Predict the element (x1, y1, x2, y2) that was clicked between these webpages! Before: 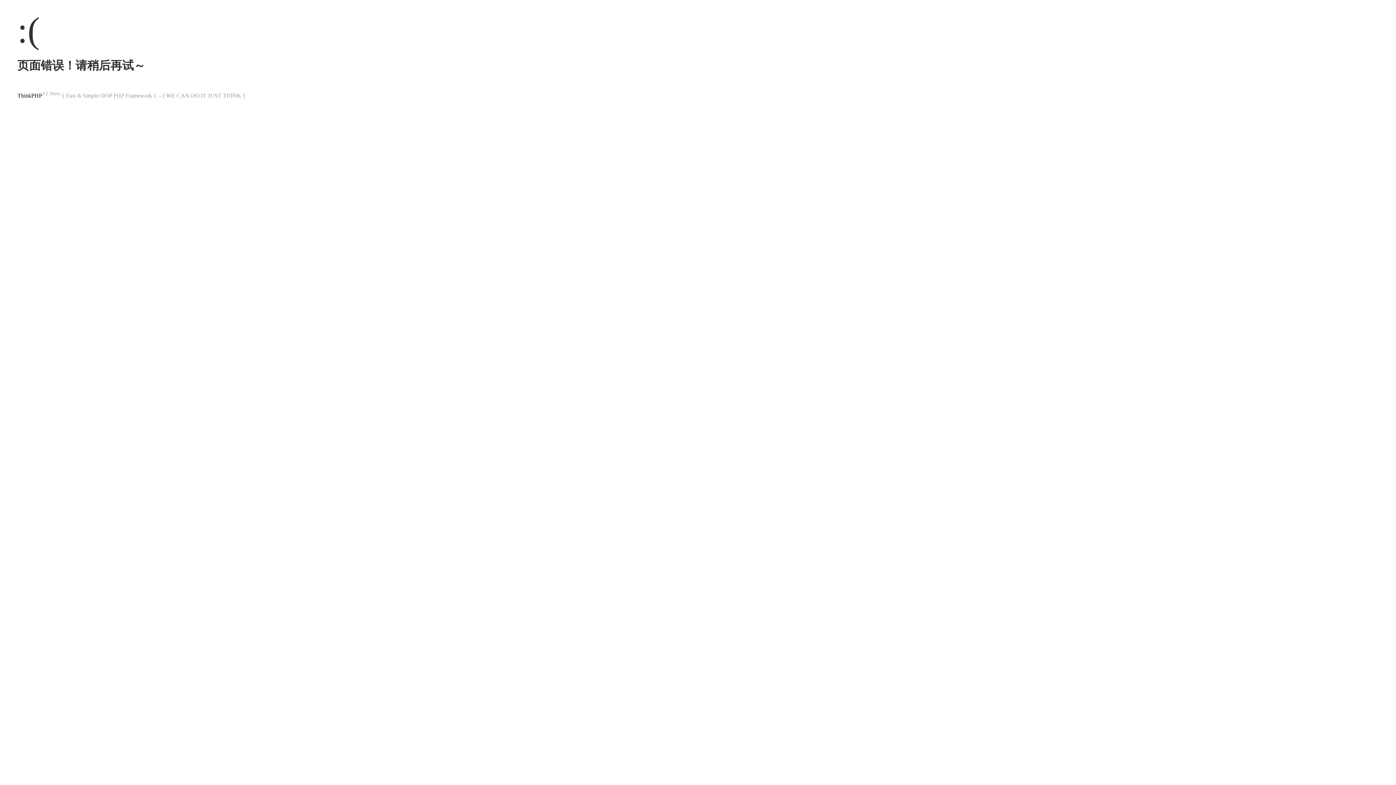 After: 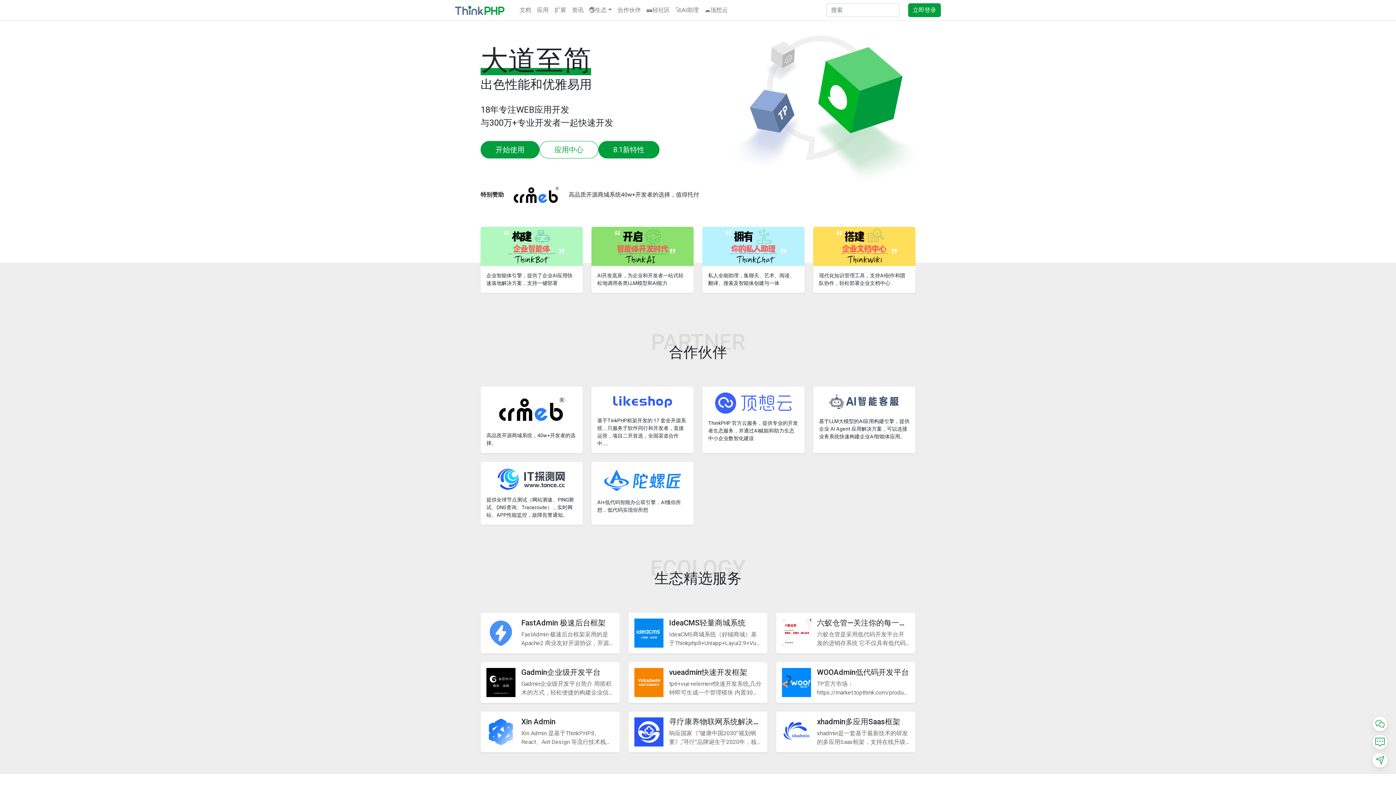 Action: bbox: (17, 92, 42, 98) label: ThinkPHP